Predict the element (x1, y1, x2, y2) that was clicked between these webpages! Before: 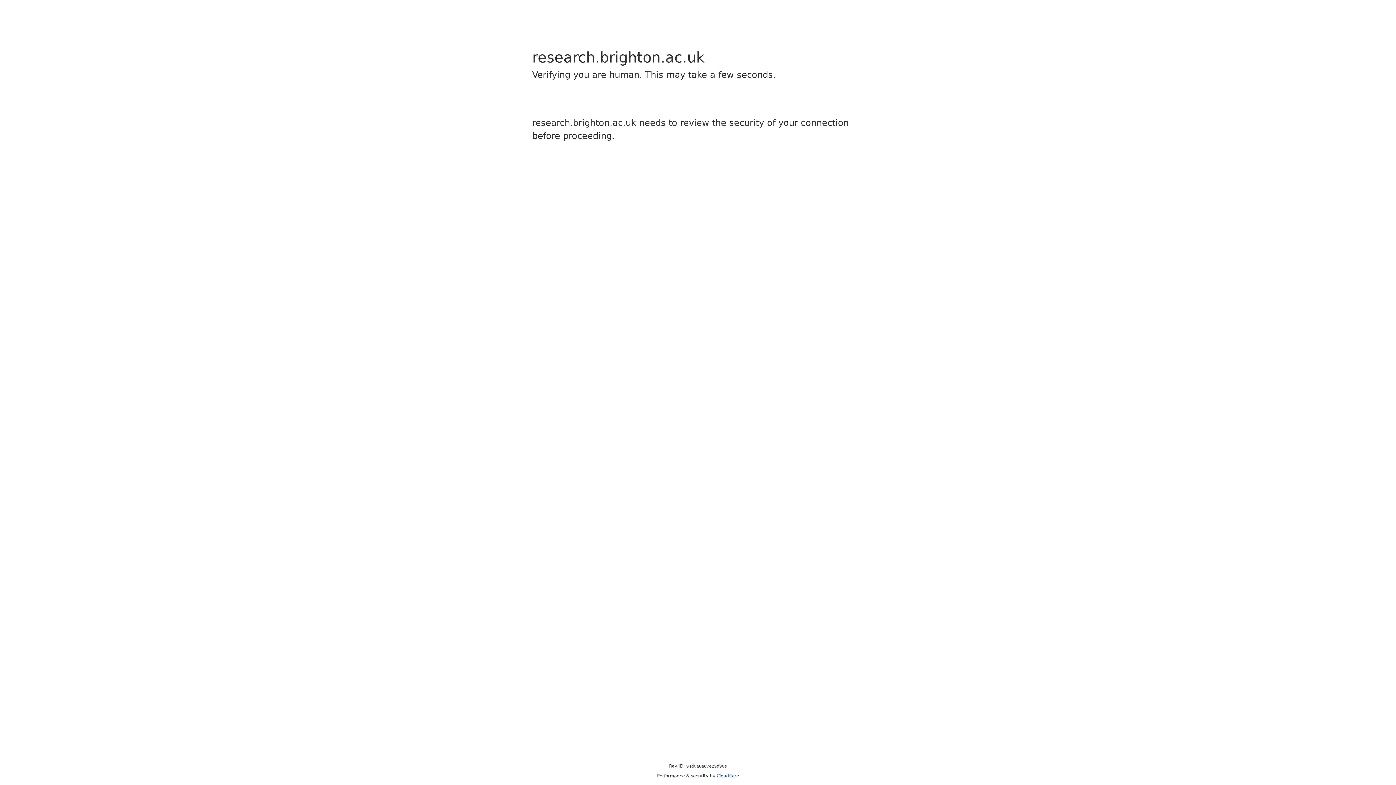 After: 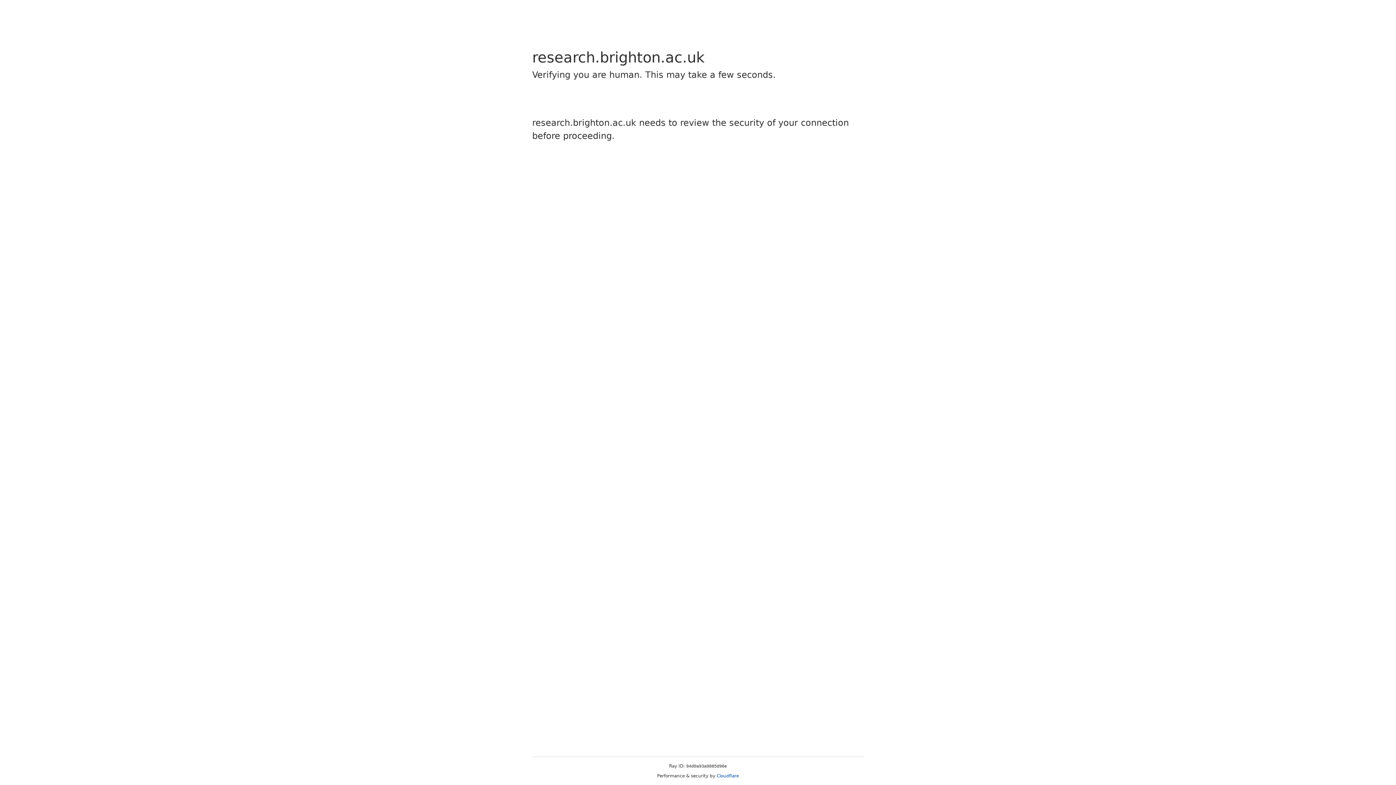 Action: label: Cloudflare bbox: (716, 773, 739, 778)